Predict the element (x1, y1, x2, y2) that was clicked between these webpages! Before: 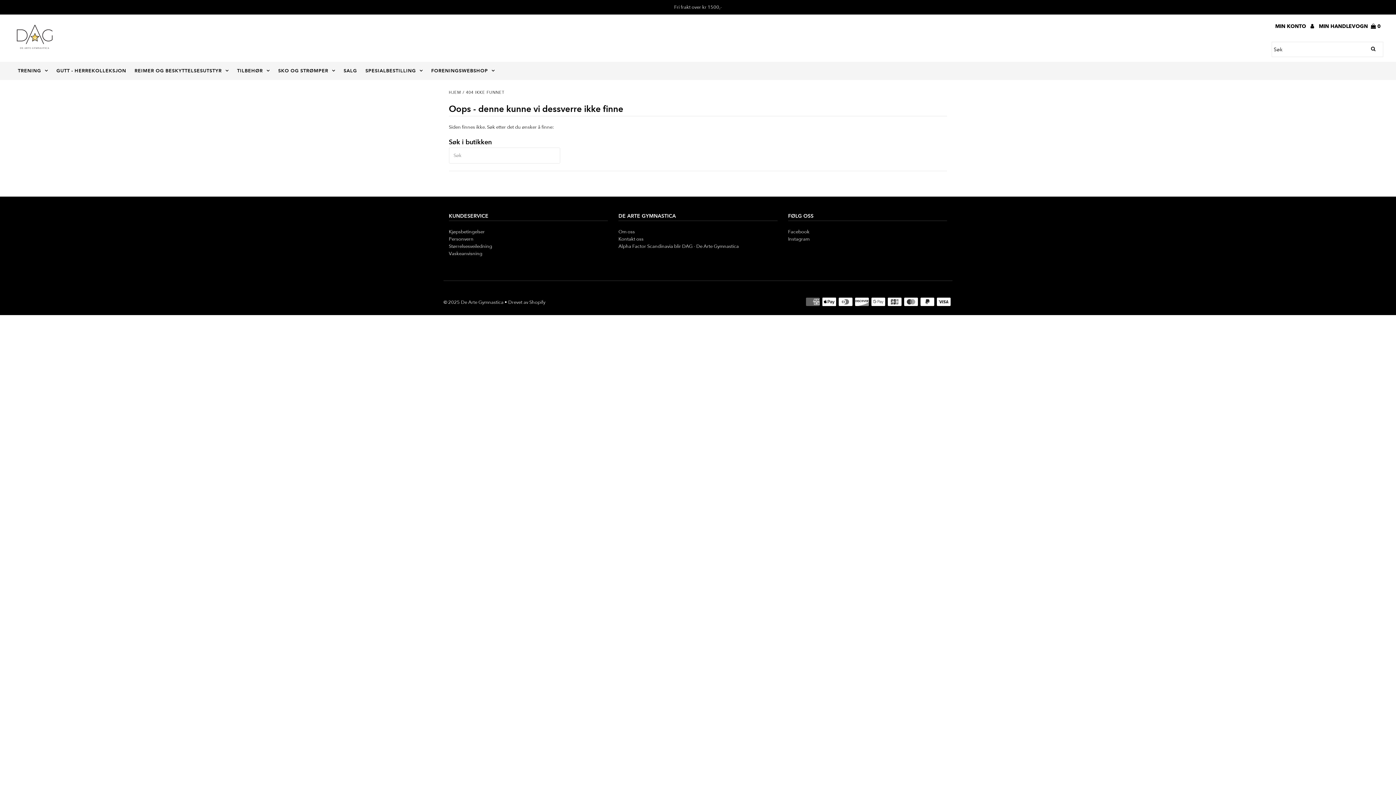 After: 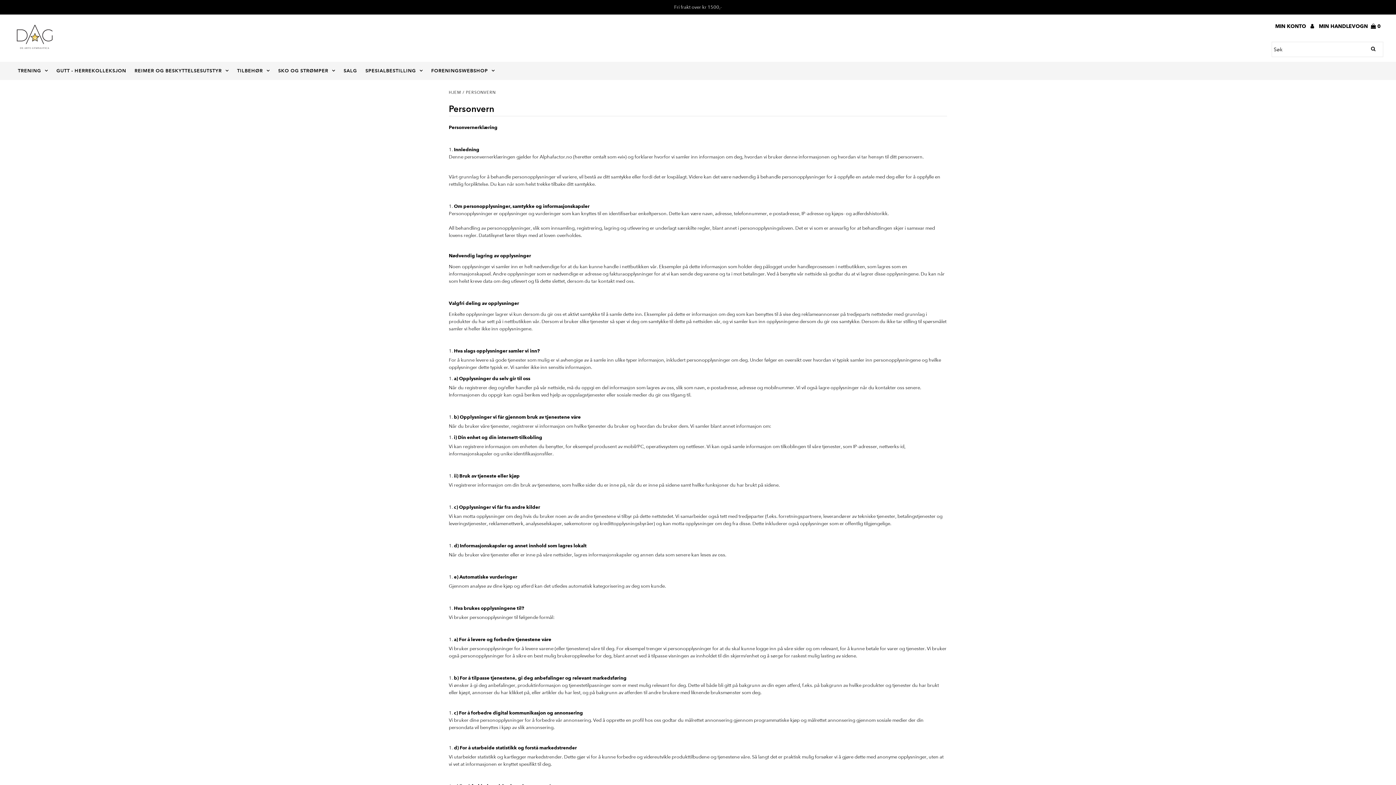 Action: bbox: (448, 236, 473, 242) label: Personvern